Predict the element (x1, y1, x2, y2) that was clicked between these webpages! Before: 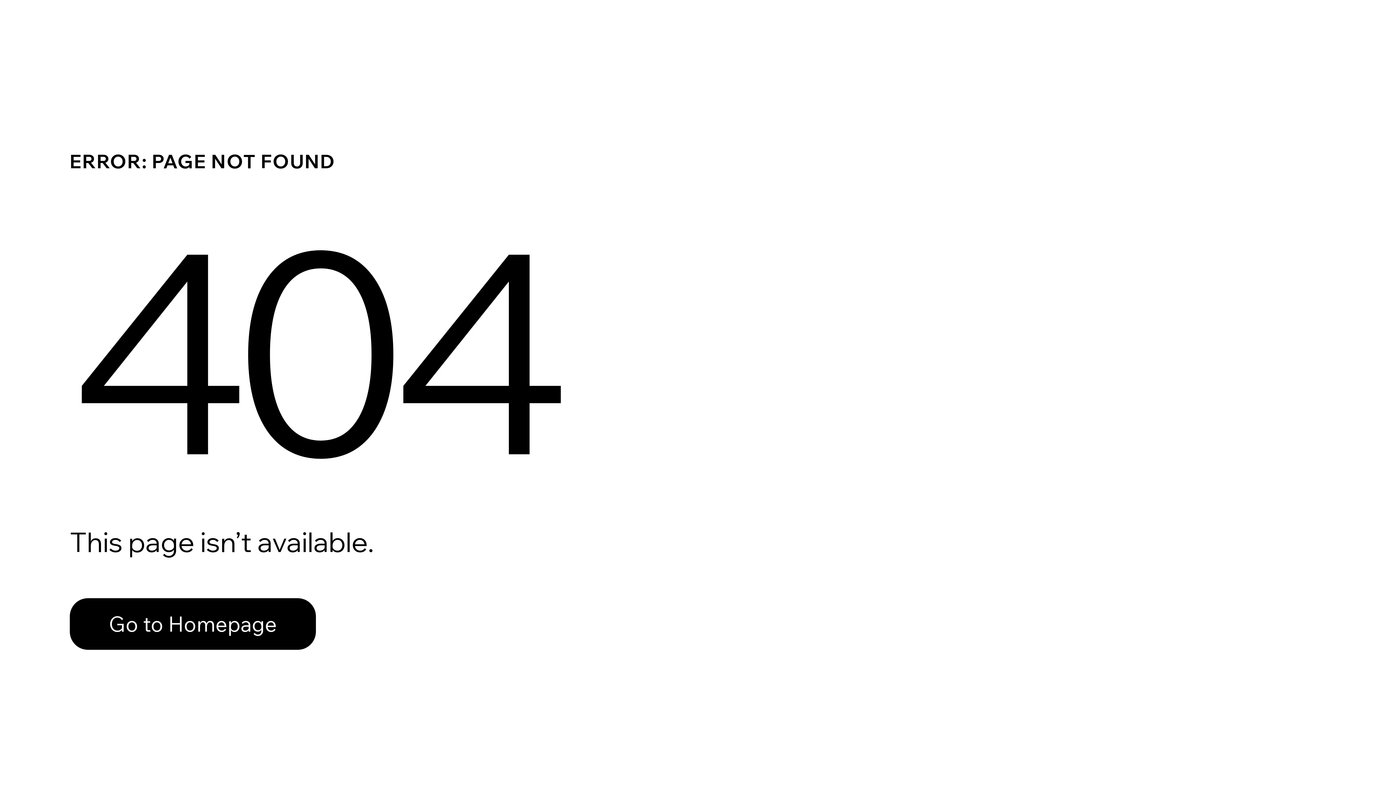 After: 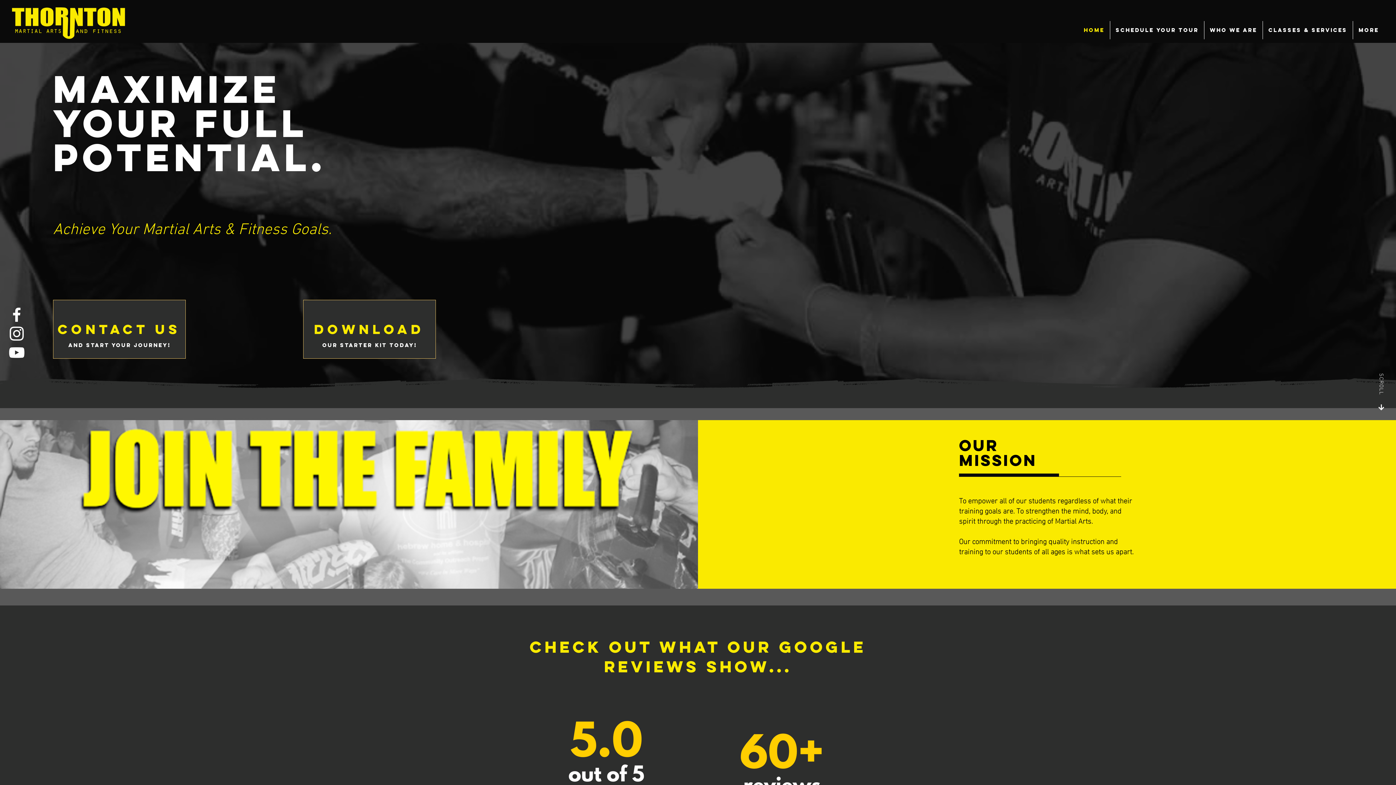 Action: bbox: (69, 598, 316, 650) label: Go to Homepage